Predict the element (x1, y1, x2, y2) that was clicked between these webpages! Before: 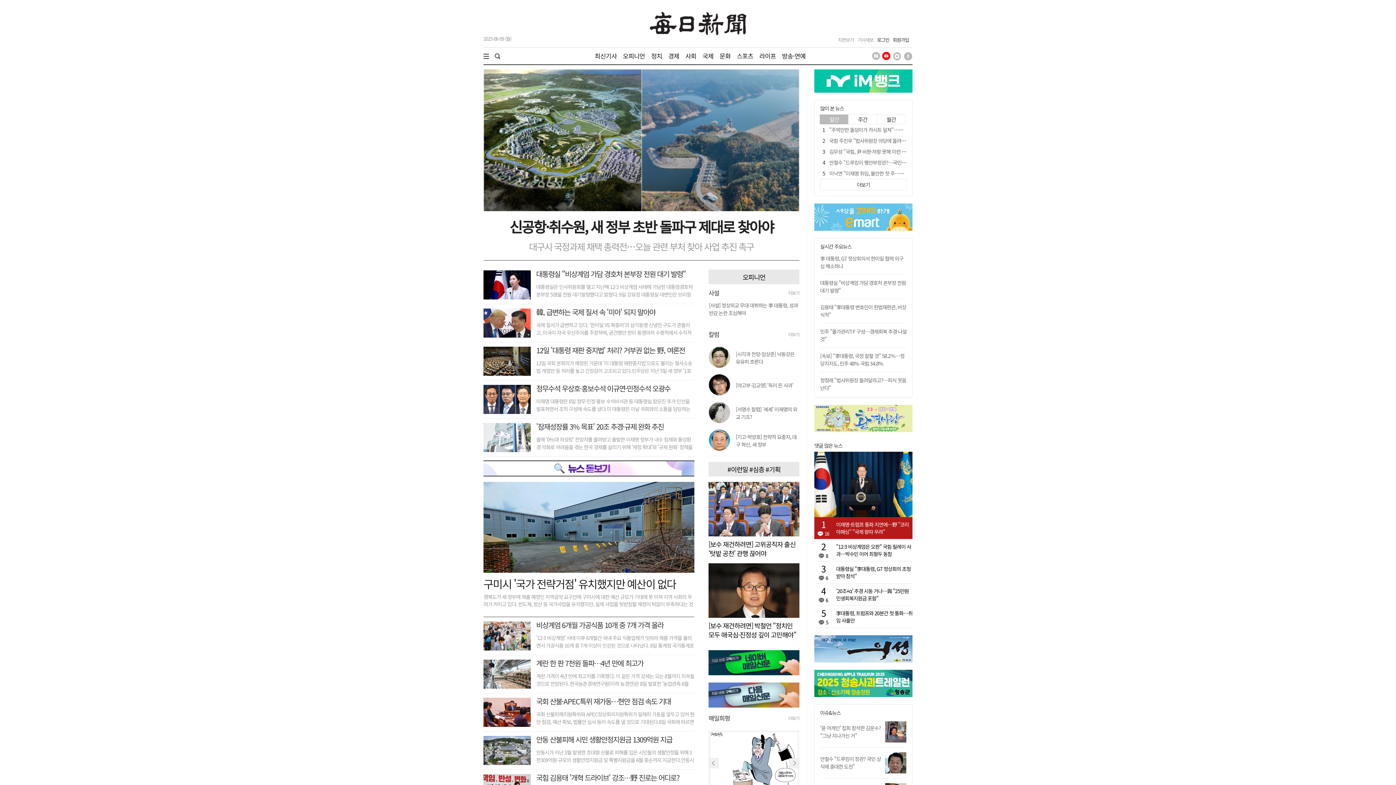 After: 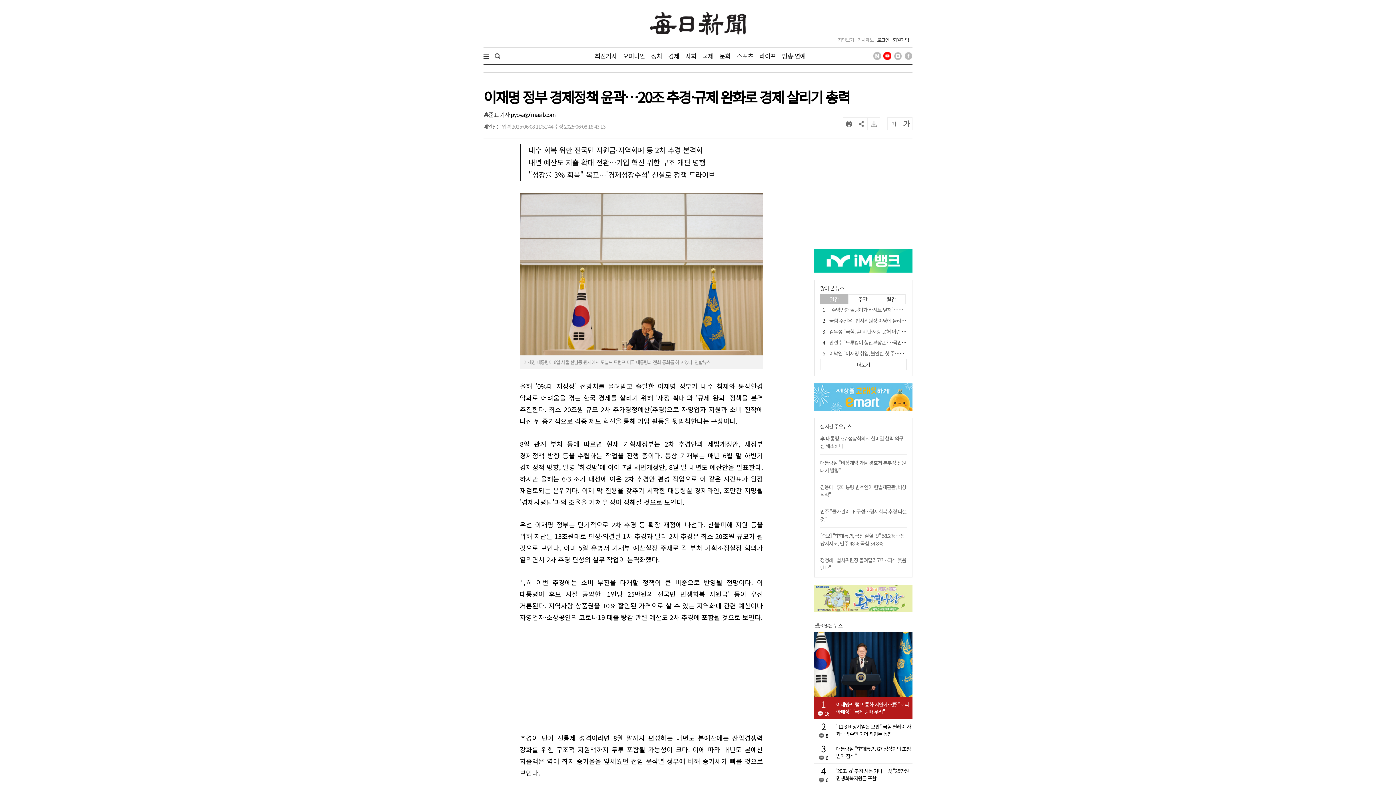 Action: bbox: (536, 421, 663, 432) label: '잠재성장률 3% 목표' 20조 추경·규제 완화 추진